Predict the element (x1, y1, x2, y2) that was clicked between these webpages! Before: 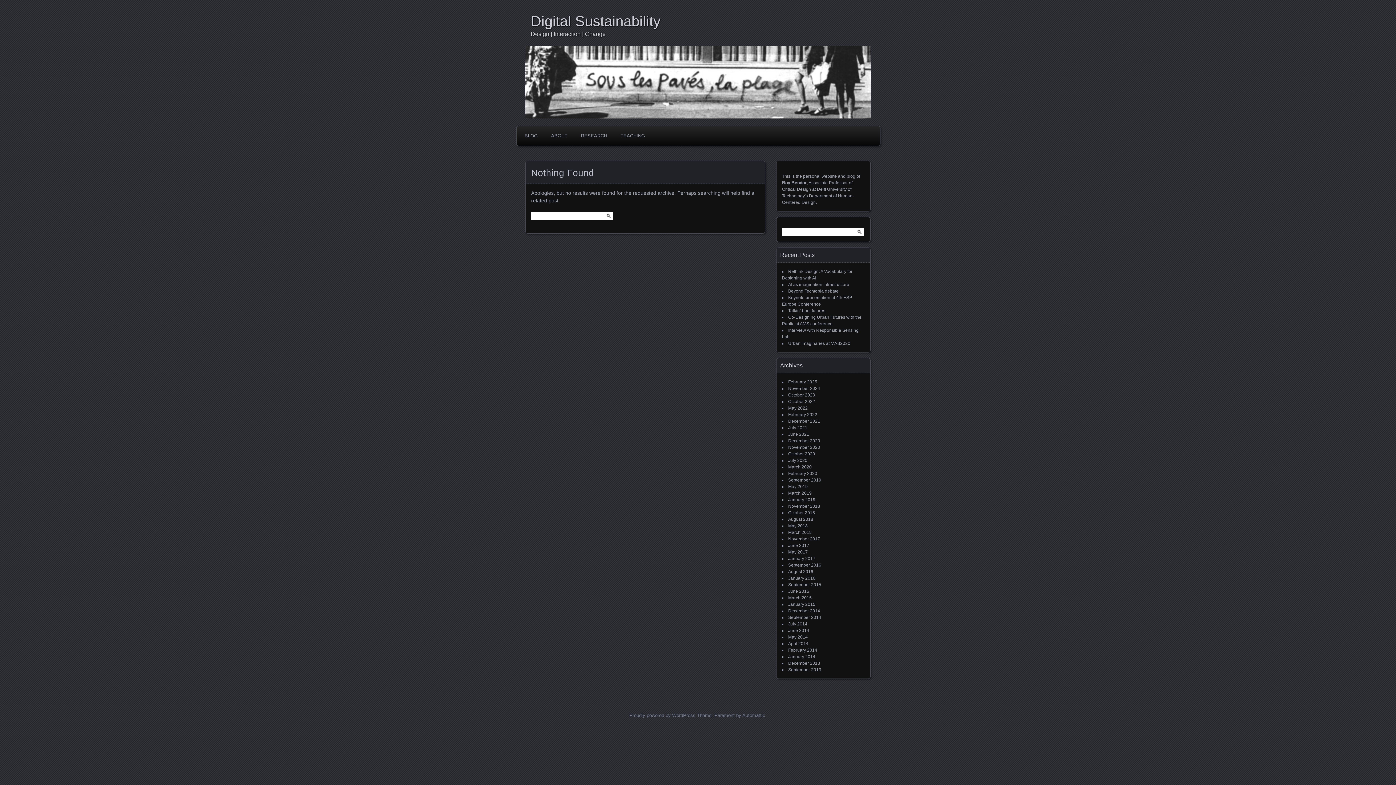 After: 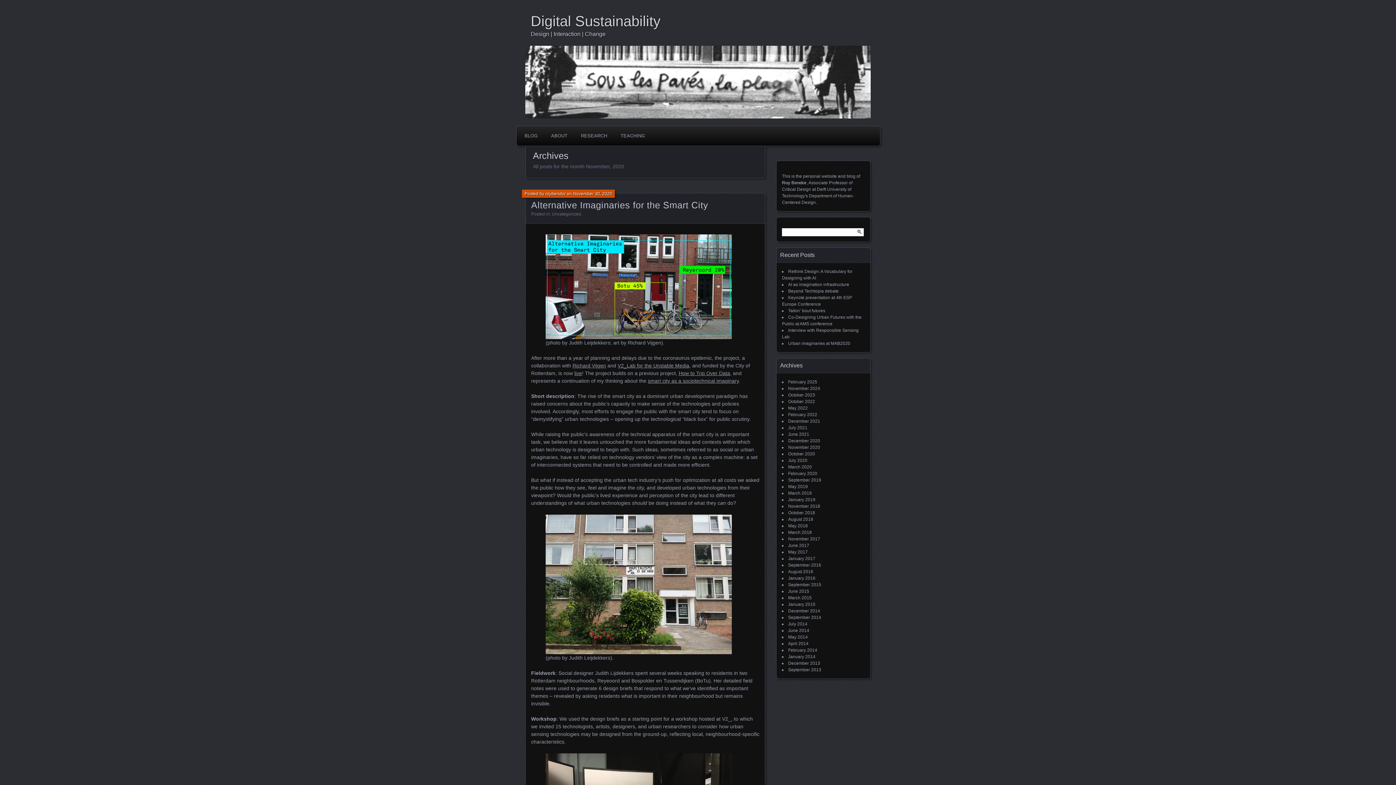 Action: label: November 2020 bbox: (788, 445, 820, 450)